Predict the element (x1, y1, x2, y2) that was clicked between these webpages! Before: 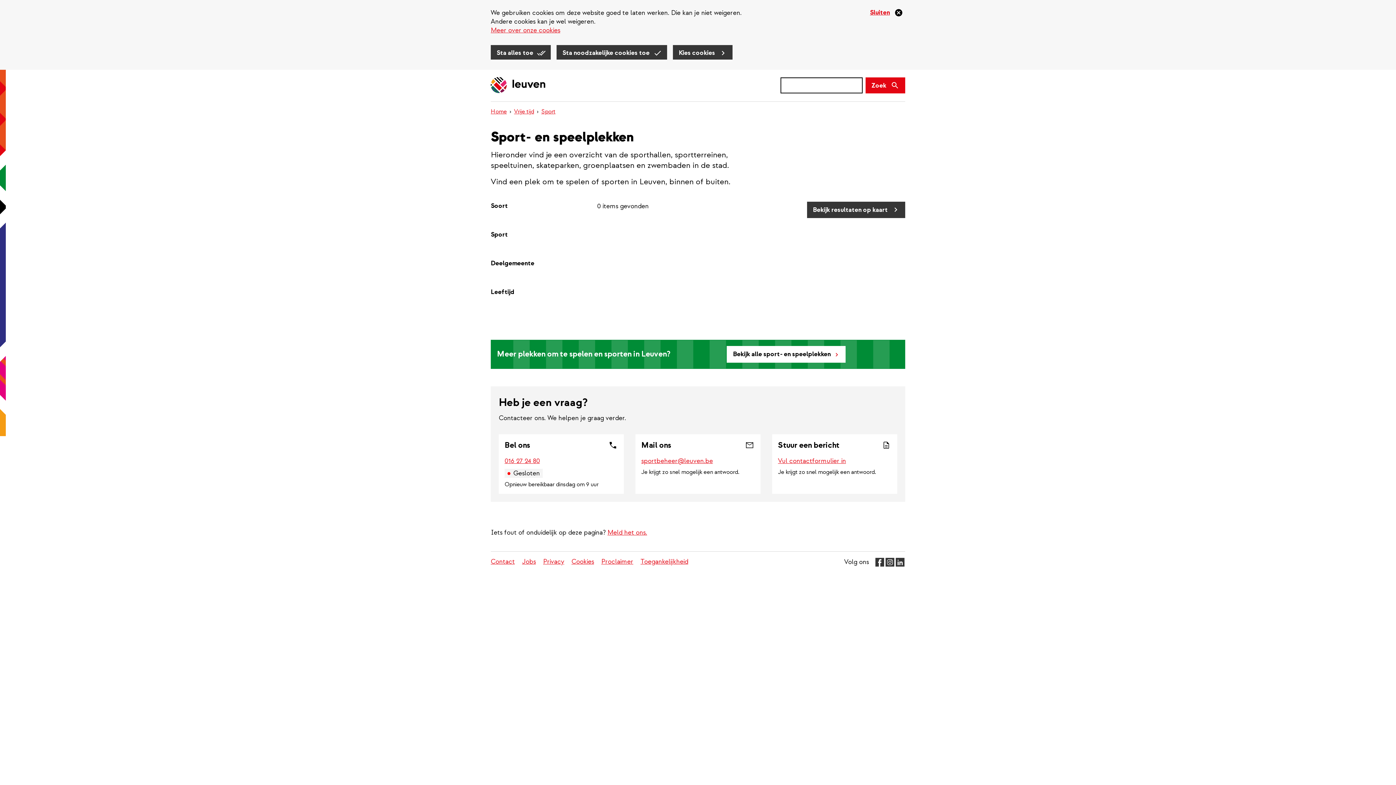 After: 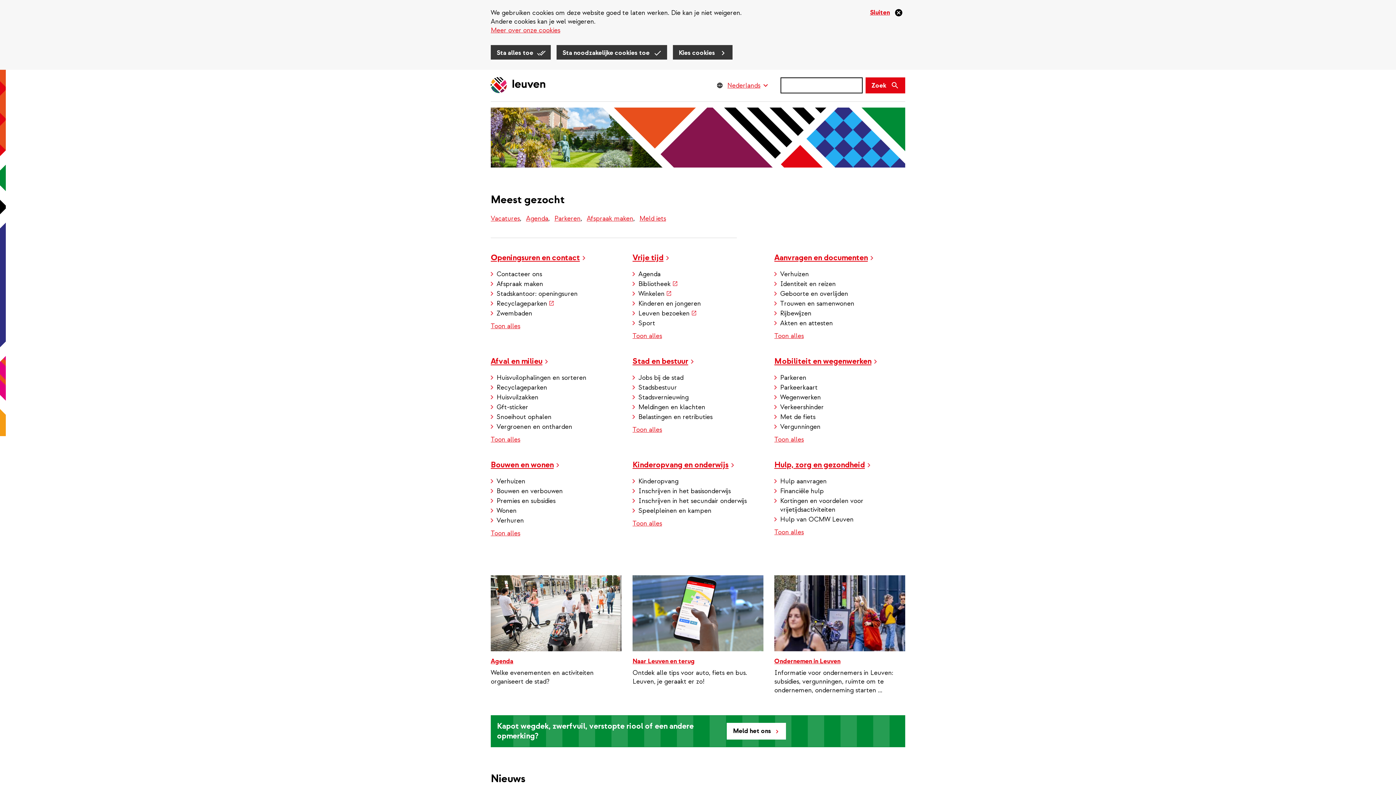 Action: bbox: (487, 73, 549, 97)